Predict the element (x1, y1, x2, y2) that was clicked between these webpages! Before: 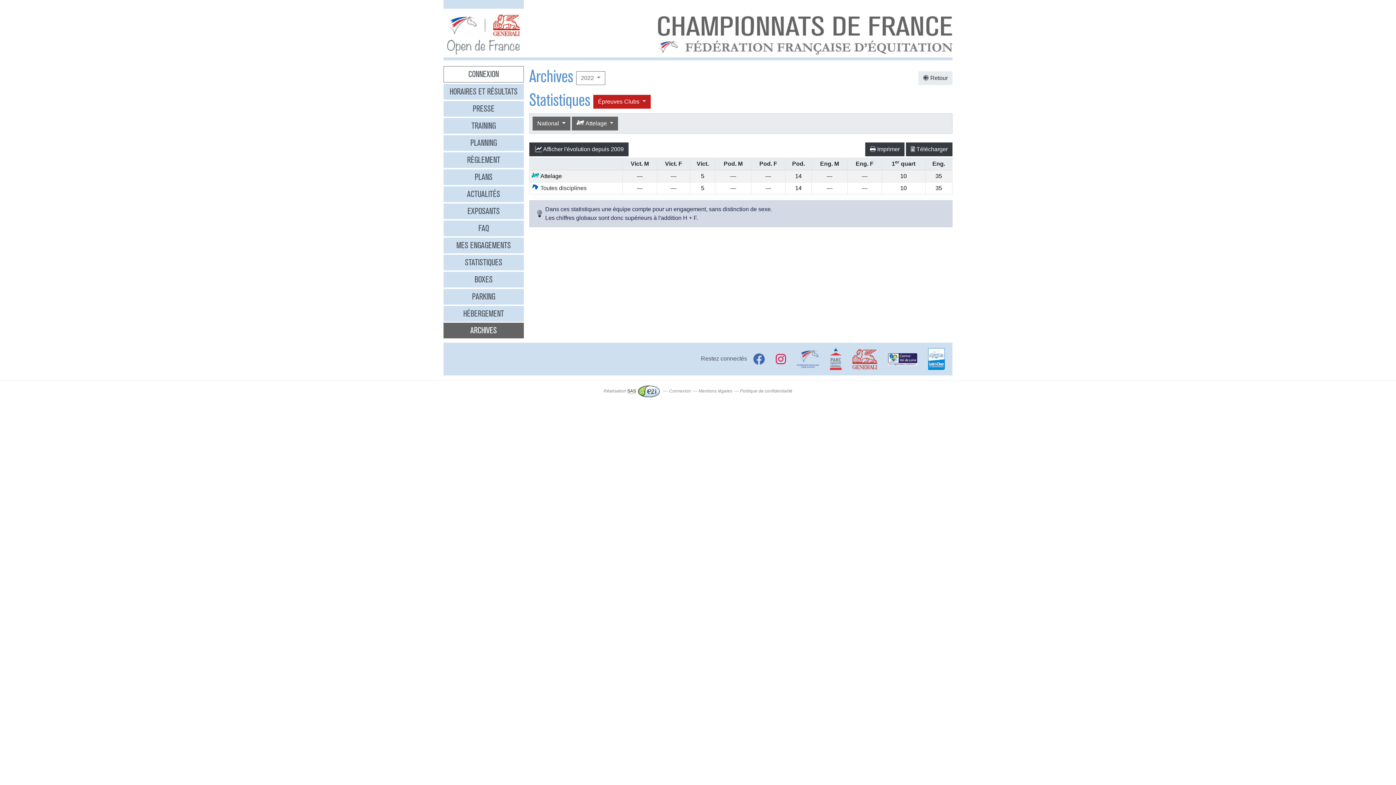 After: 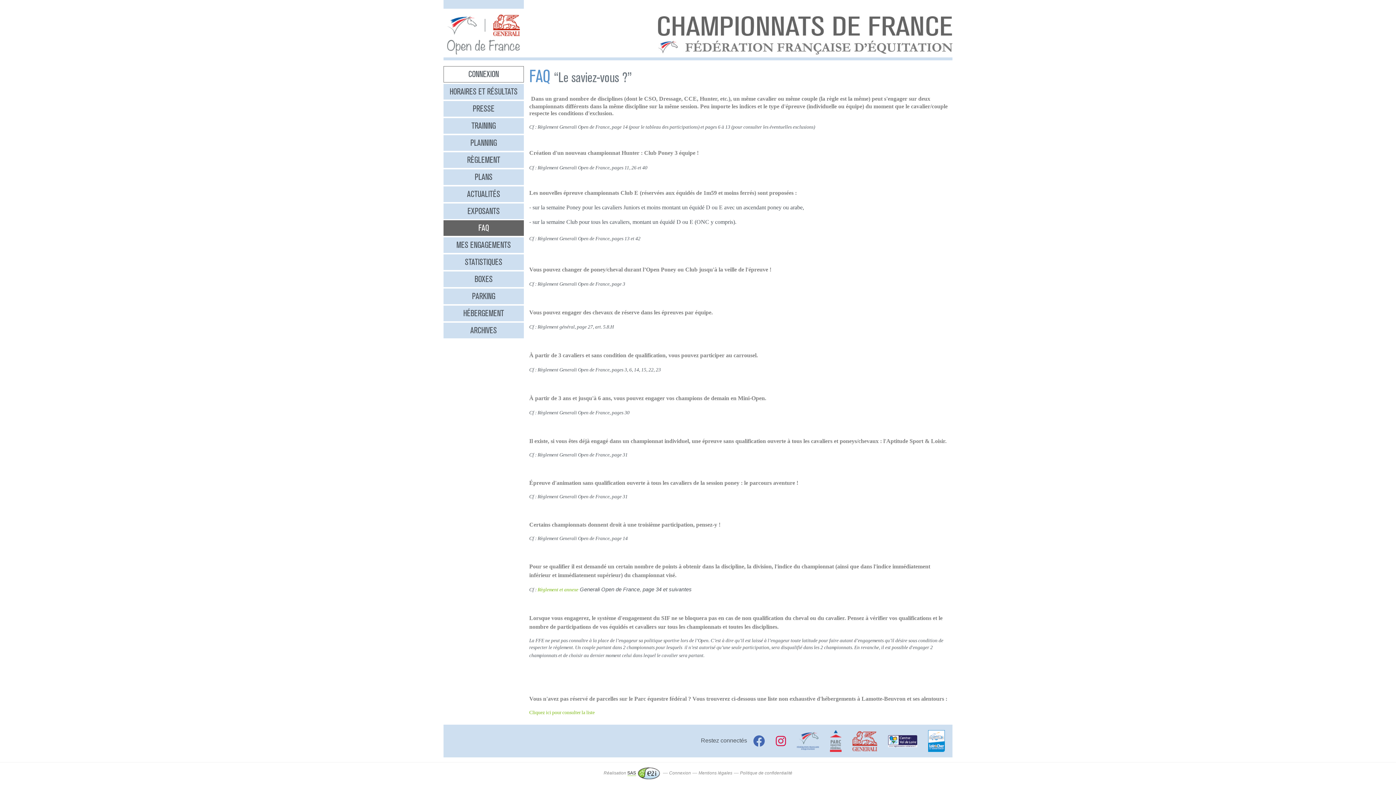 Action: label: FAQ bbox: (443, 220, 523, 236)